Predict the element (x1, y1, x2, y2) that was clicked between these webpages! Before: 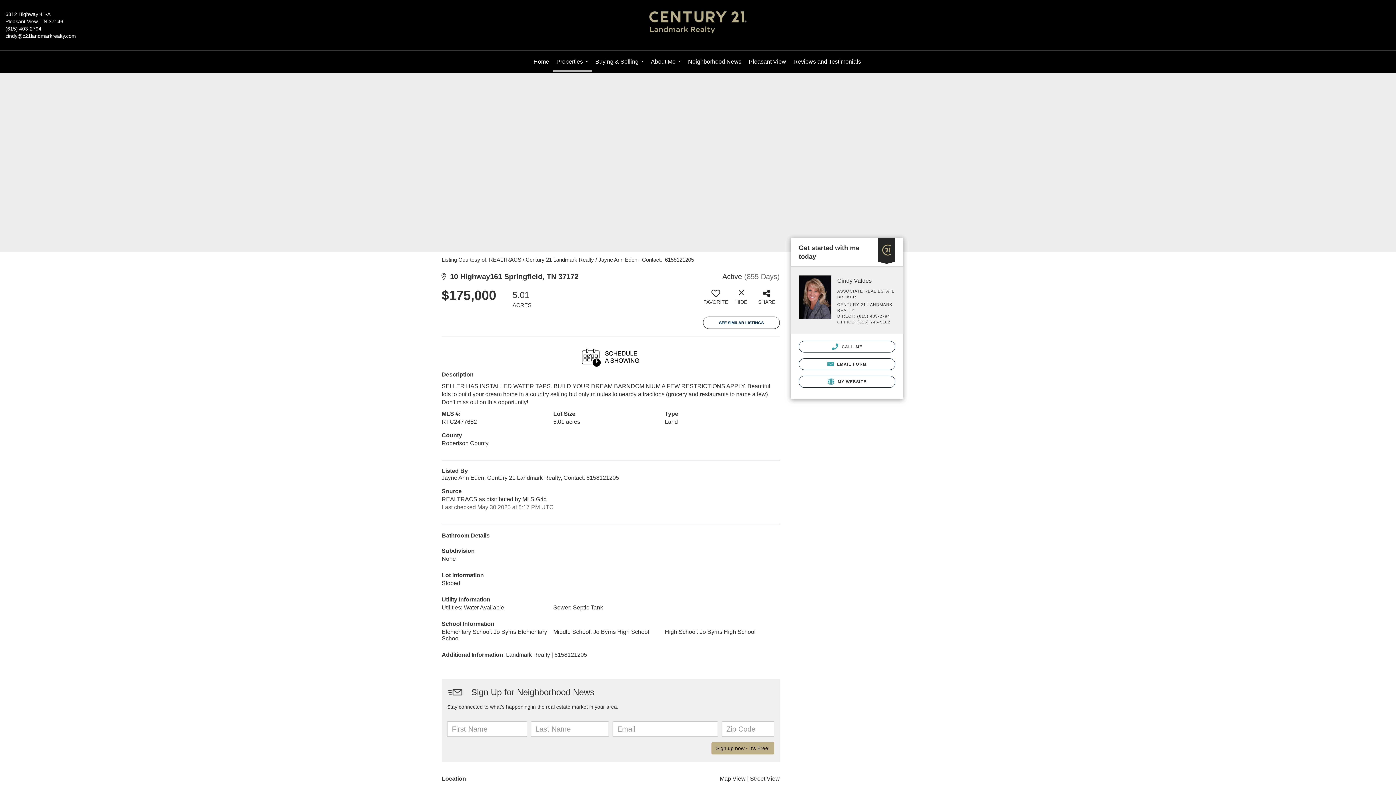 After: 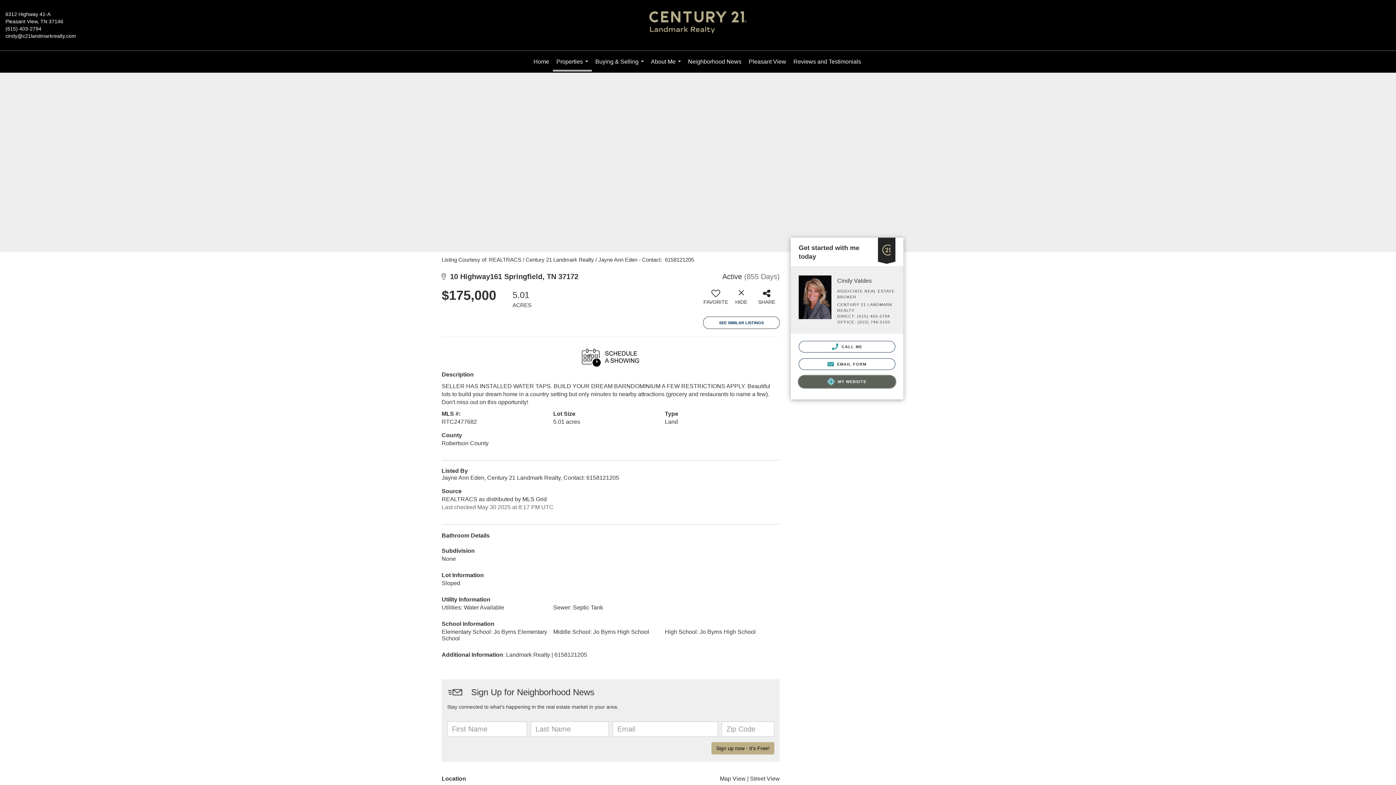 Action: bbox: (798, 376, 895, 388) label:  MY WEBSITE